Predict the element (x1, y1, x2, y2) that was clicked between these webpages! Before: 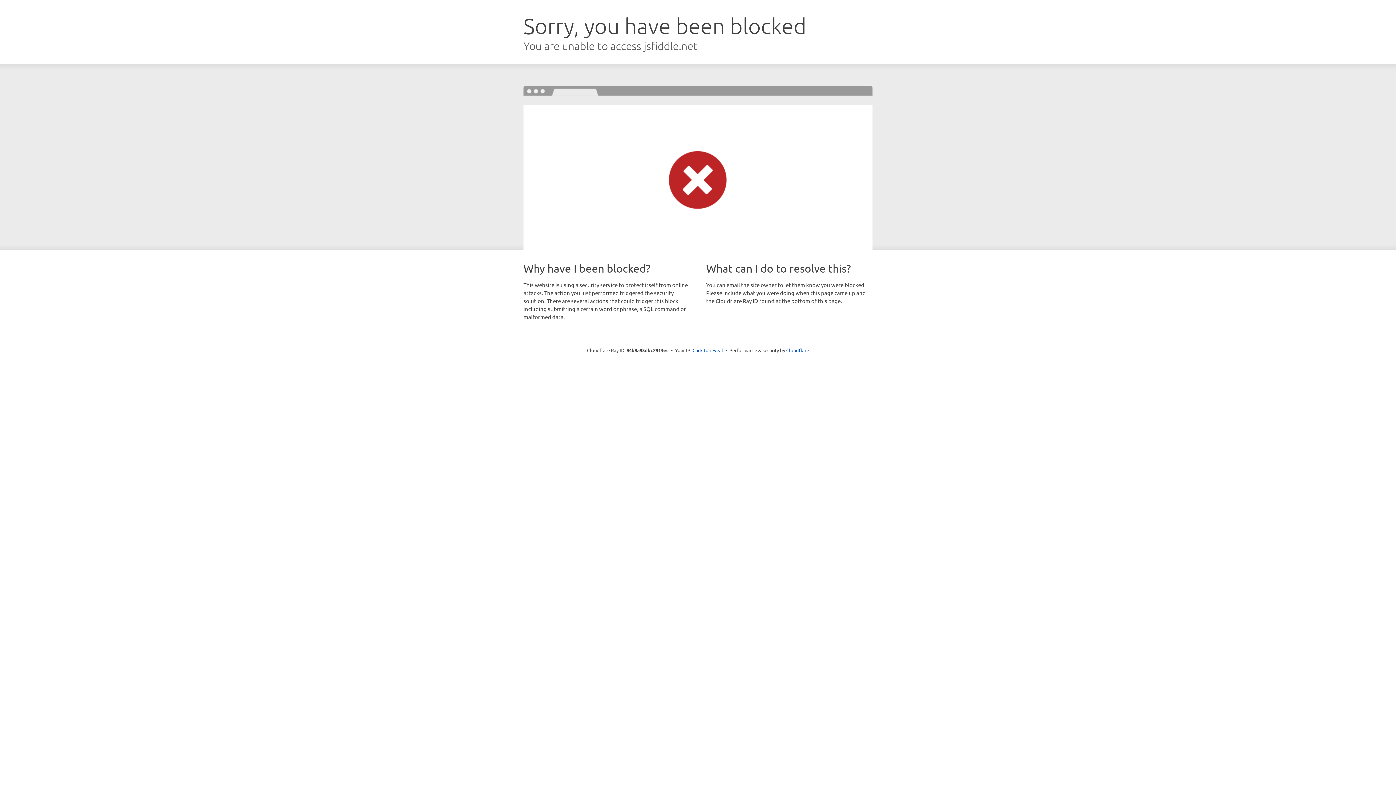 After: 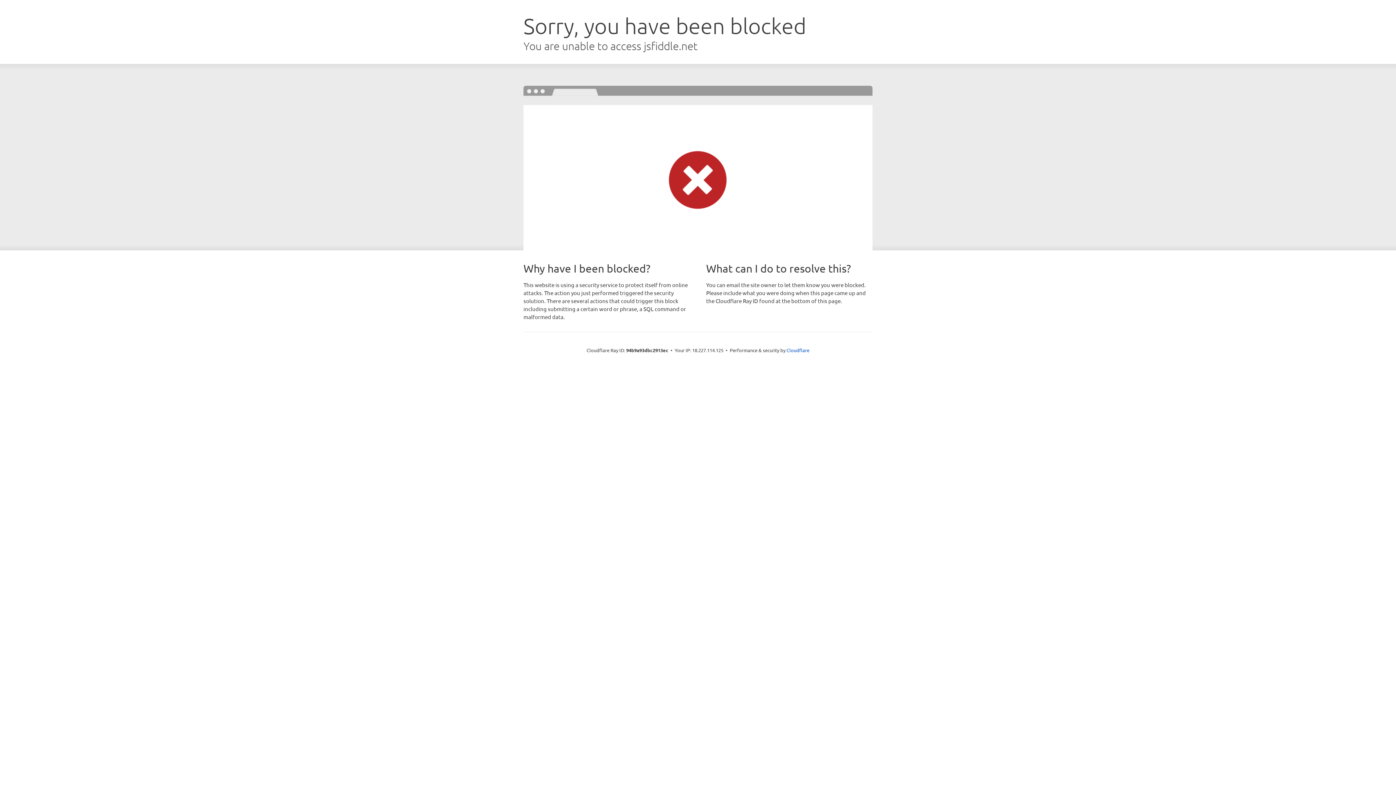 Action: bbox: (692, 346, 723, 353) label: Click to reveal